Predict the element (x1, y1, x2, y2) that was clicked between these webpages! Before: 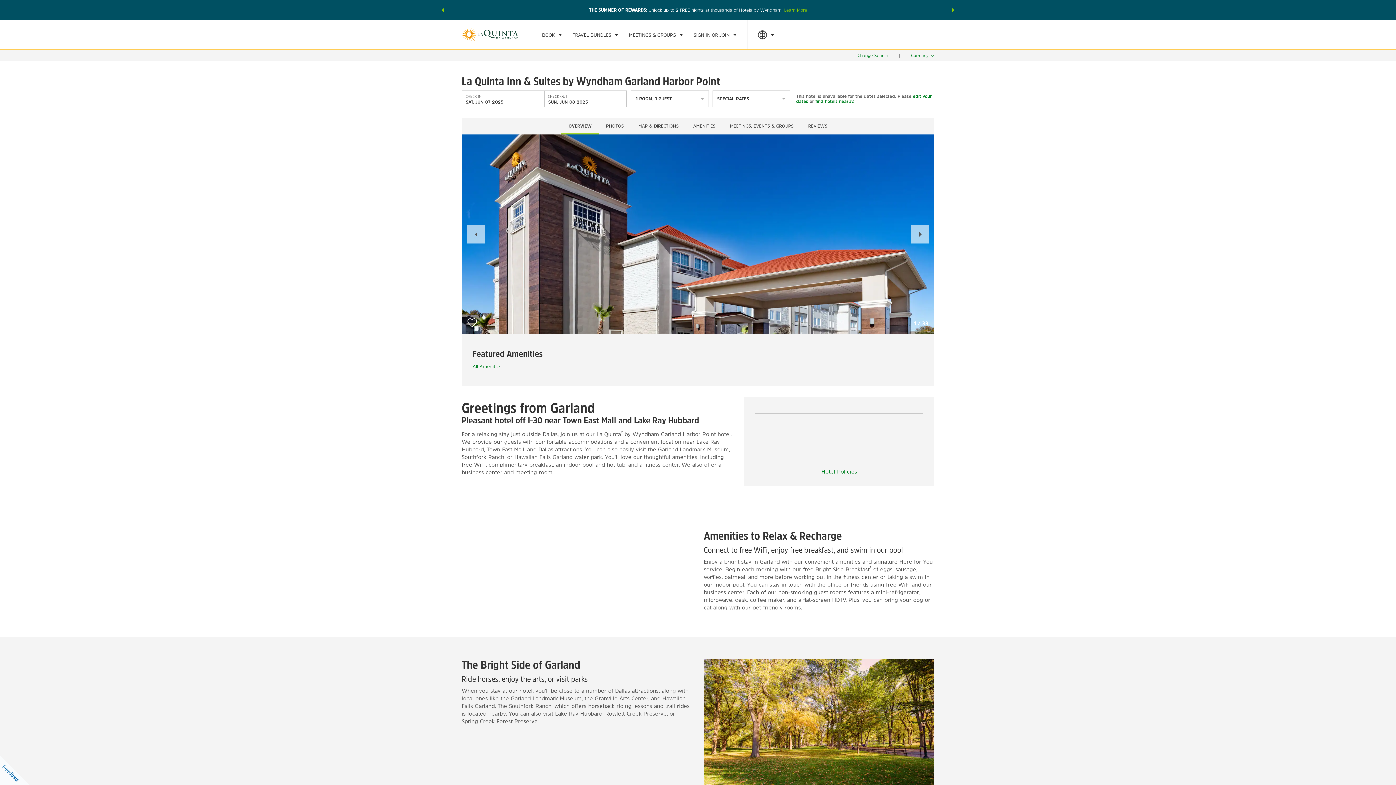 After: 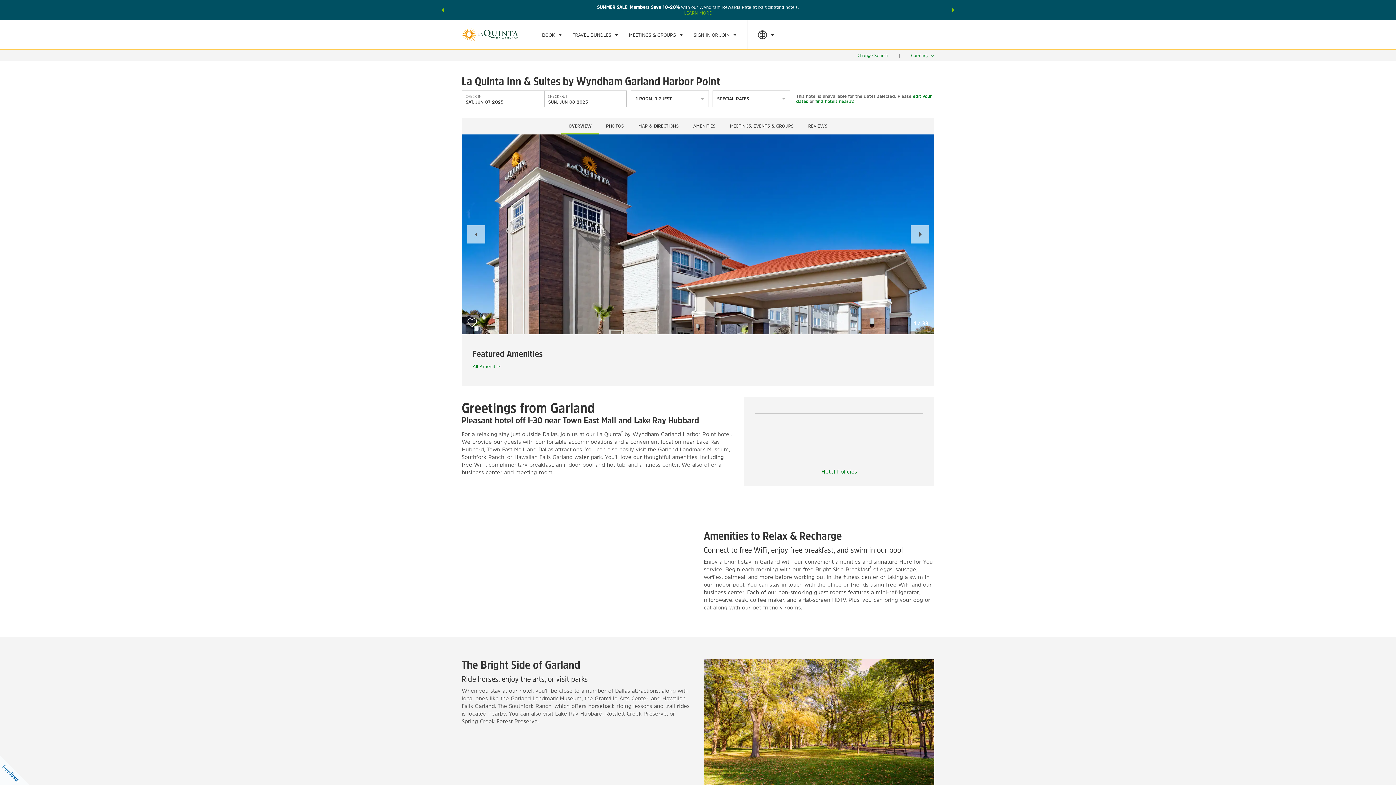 Action: label: Next slide bbox: (946, 2, 960, 18)